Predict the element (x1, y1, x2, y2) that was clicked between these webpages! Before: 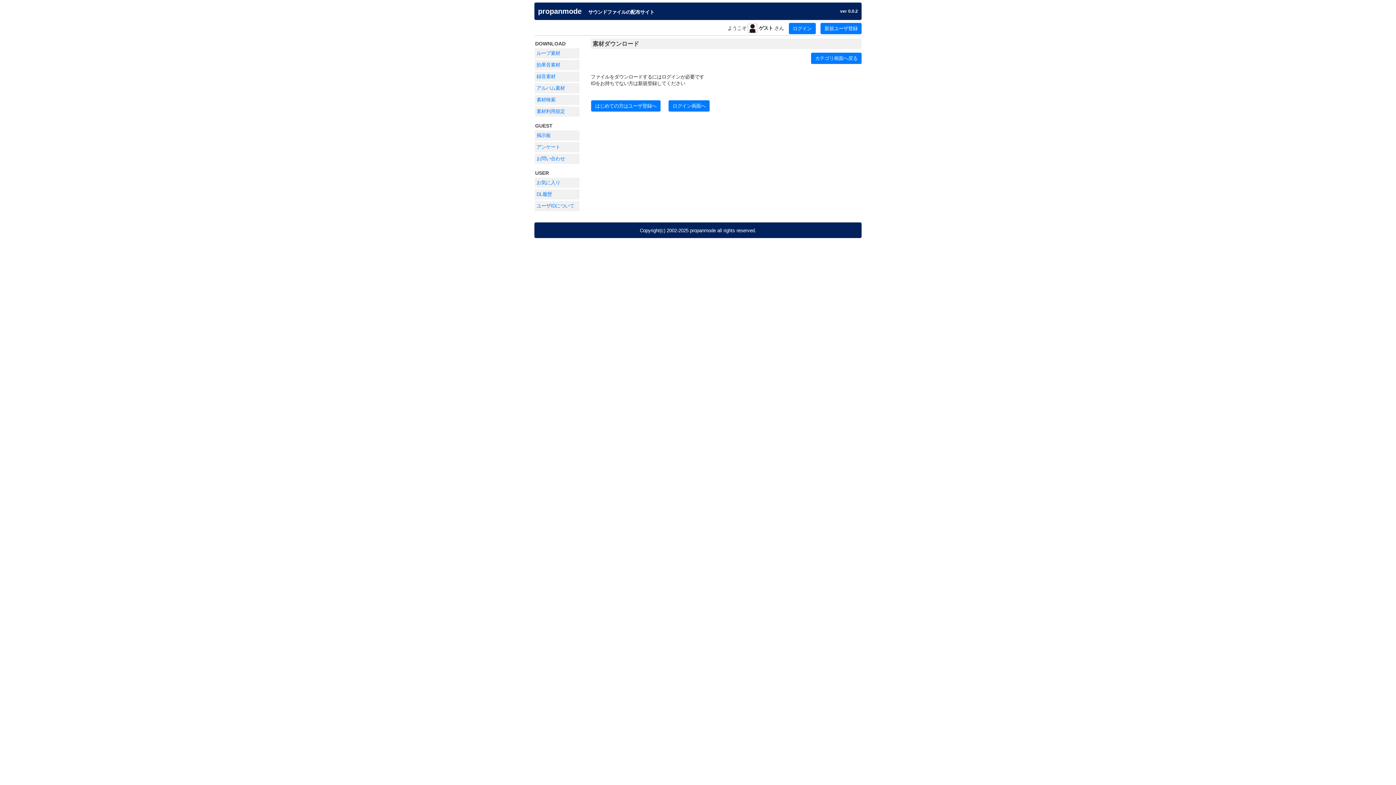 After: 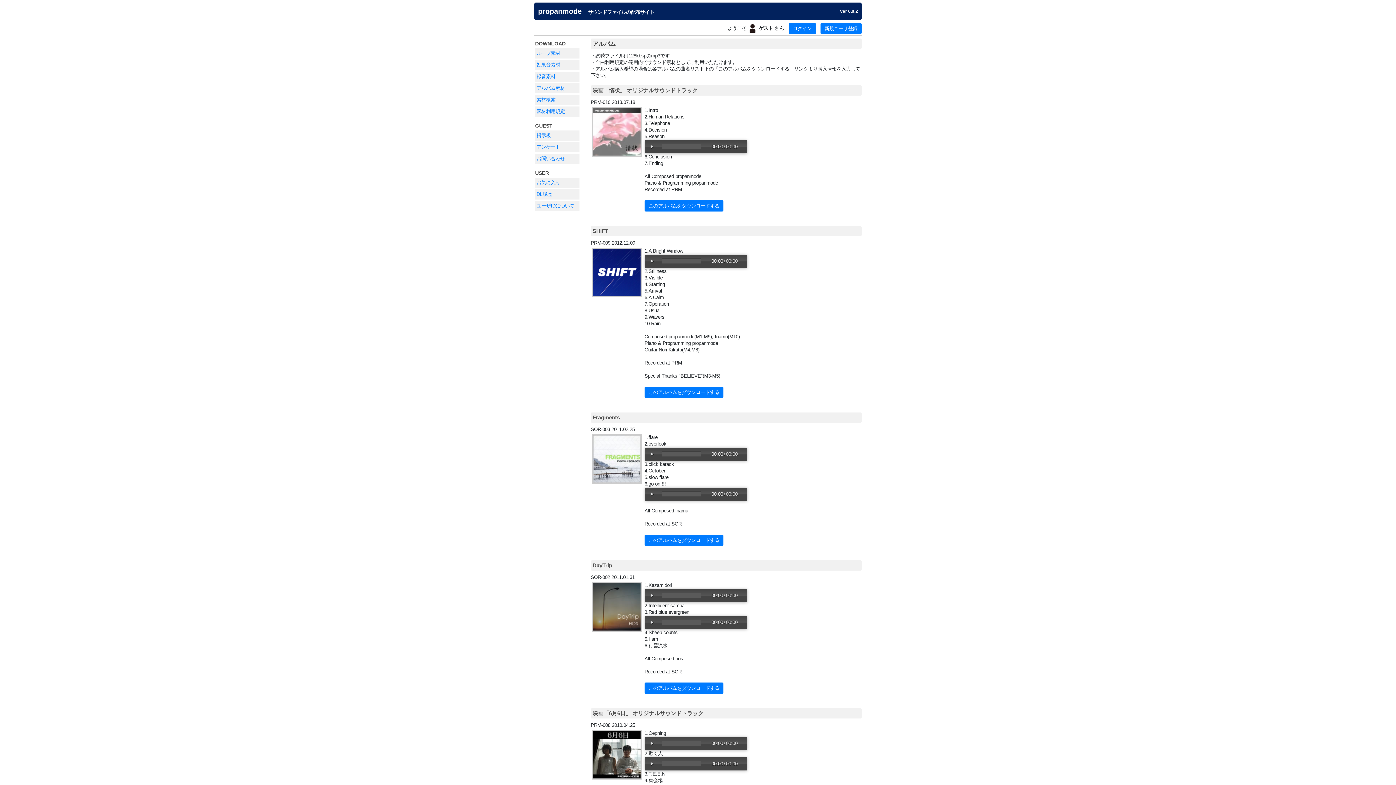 Action: bbox: (534, 83, 580, 93) label: アルバム素材